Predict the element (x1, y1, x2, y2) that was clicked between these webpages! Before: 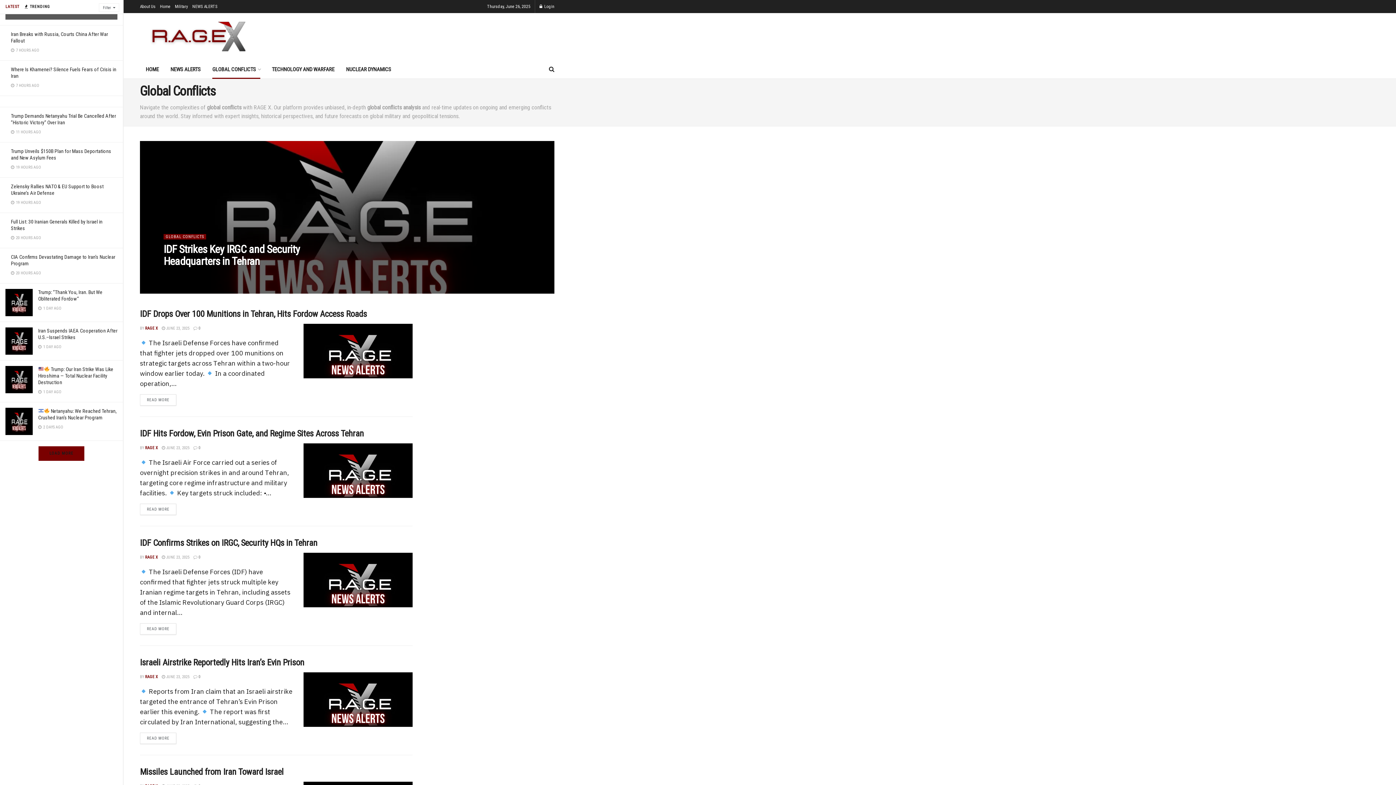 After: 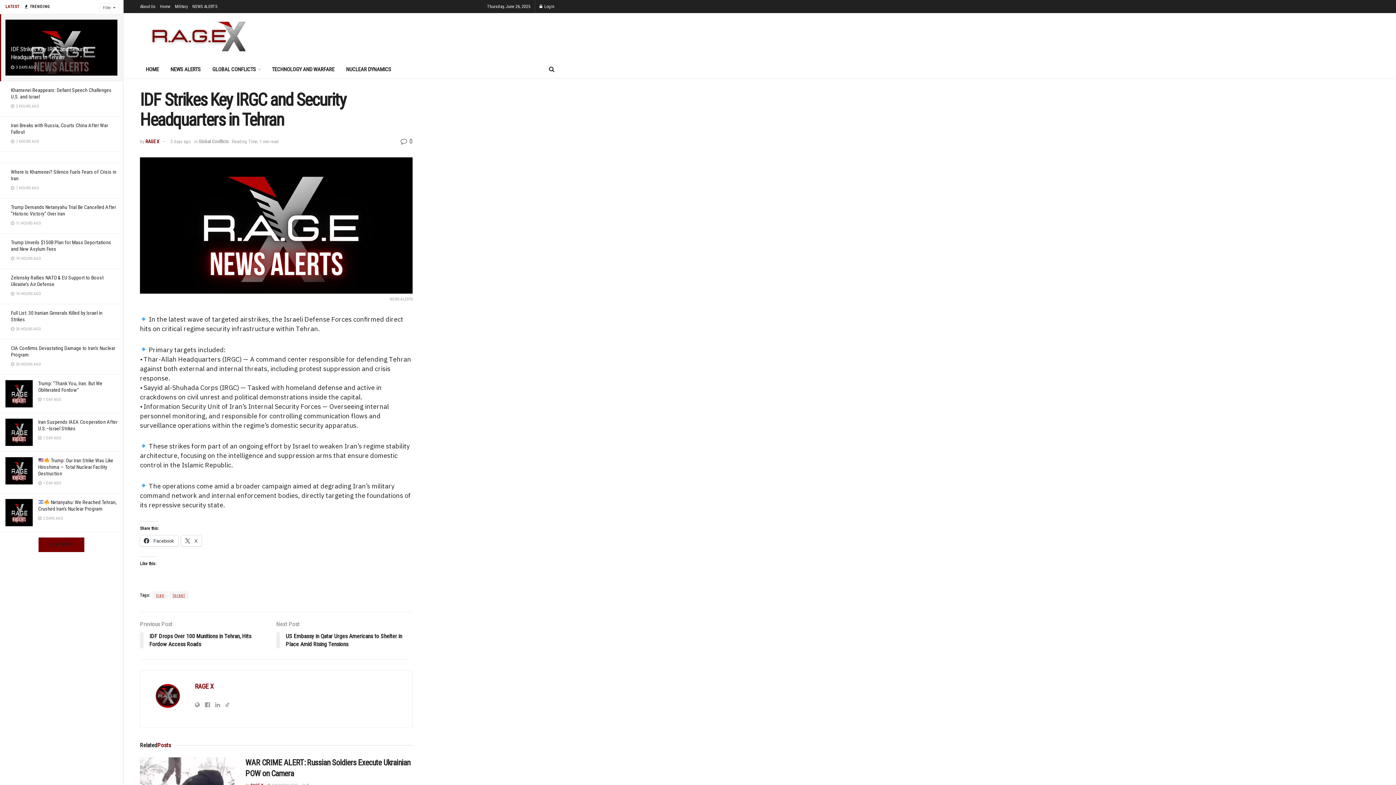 Action: label:  3 DAYS AGO bbox: (185, 274, 209, 279)